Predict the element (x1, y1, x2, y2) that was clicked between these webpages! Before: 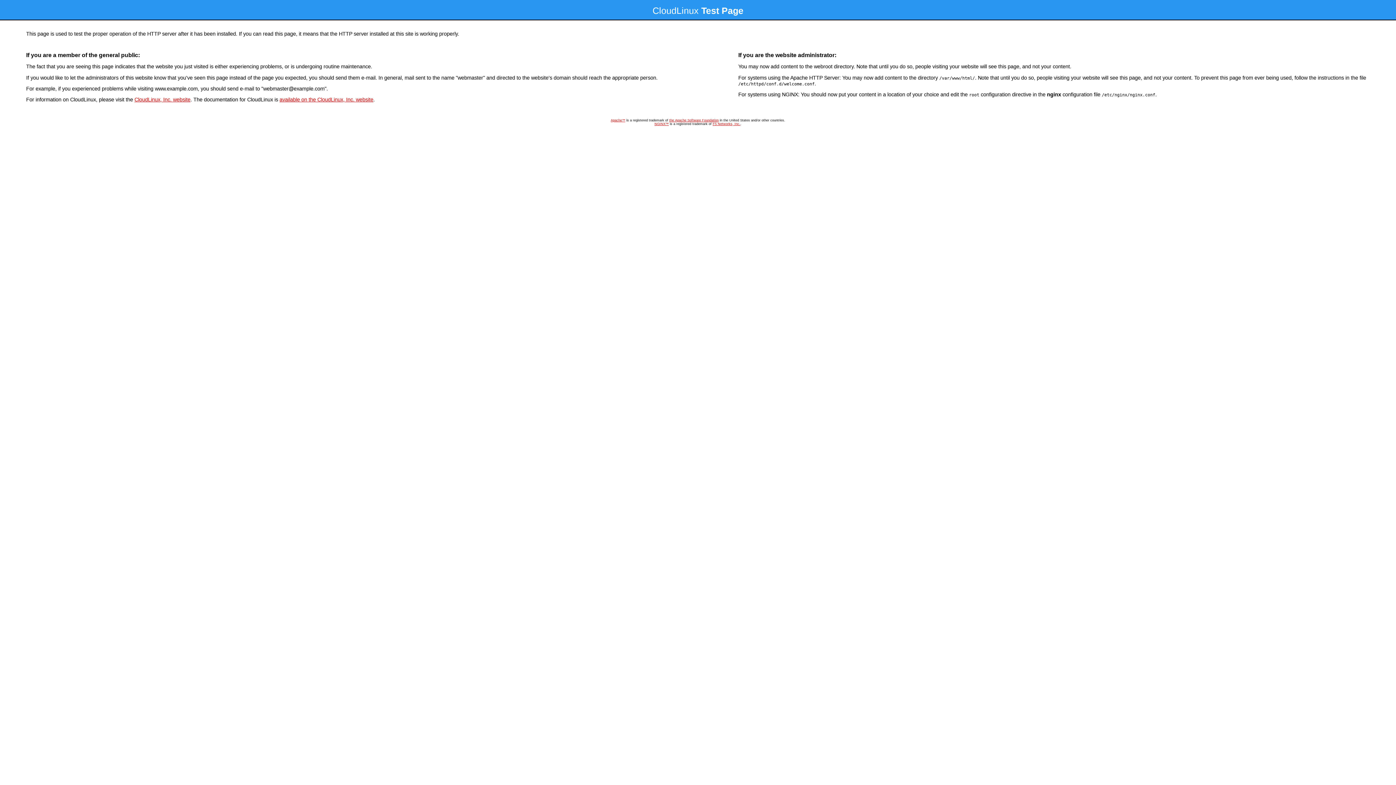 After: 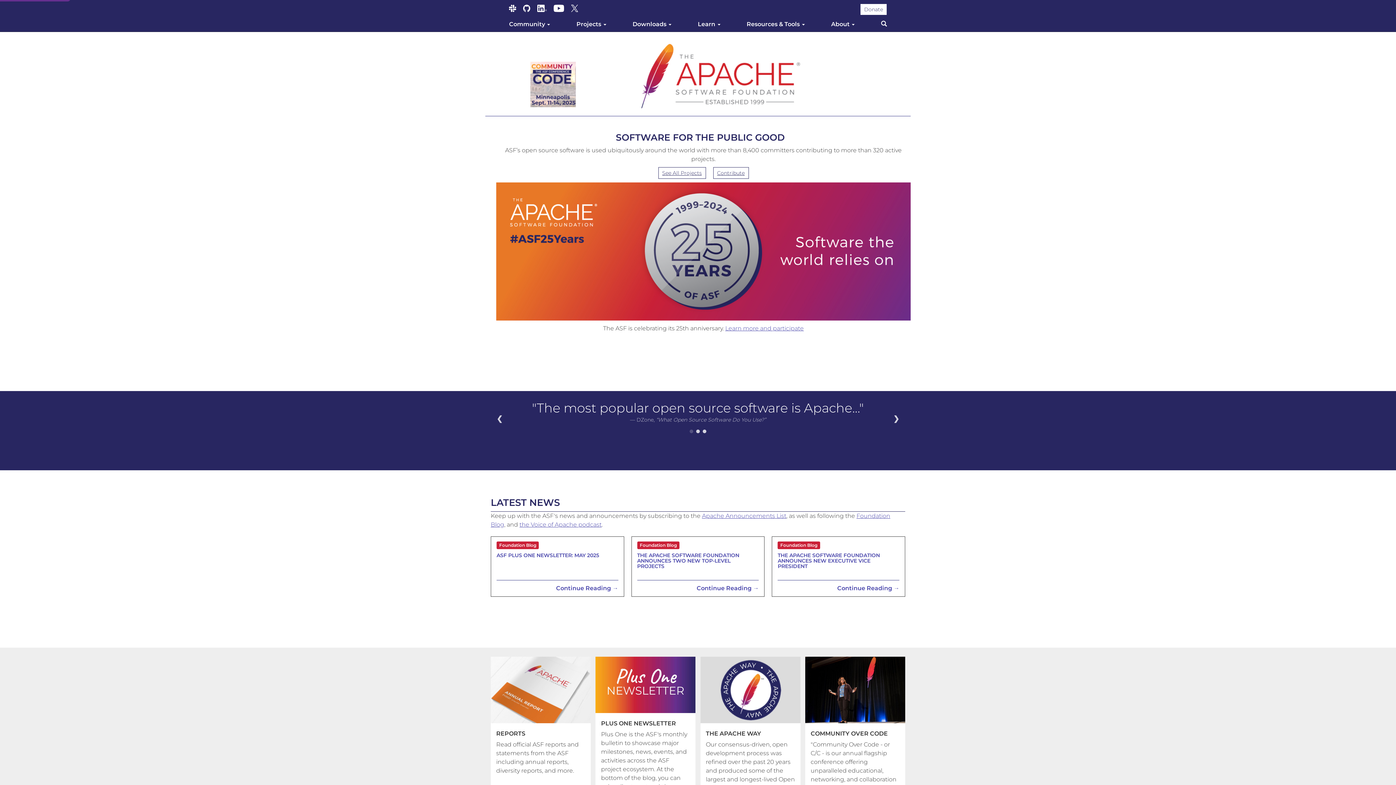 Action: label: Apache™ bbox: (610, 118, 625, 122)